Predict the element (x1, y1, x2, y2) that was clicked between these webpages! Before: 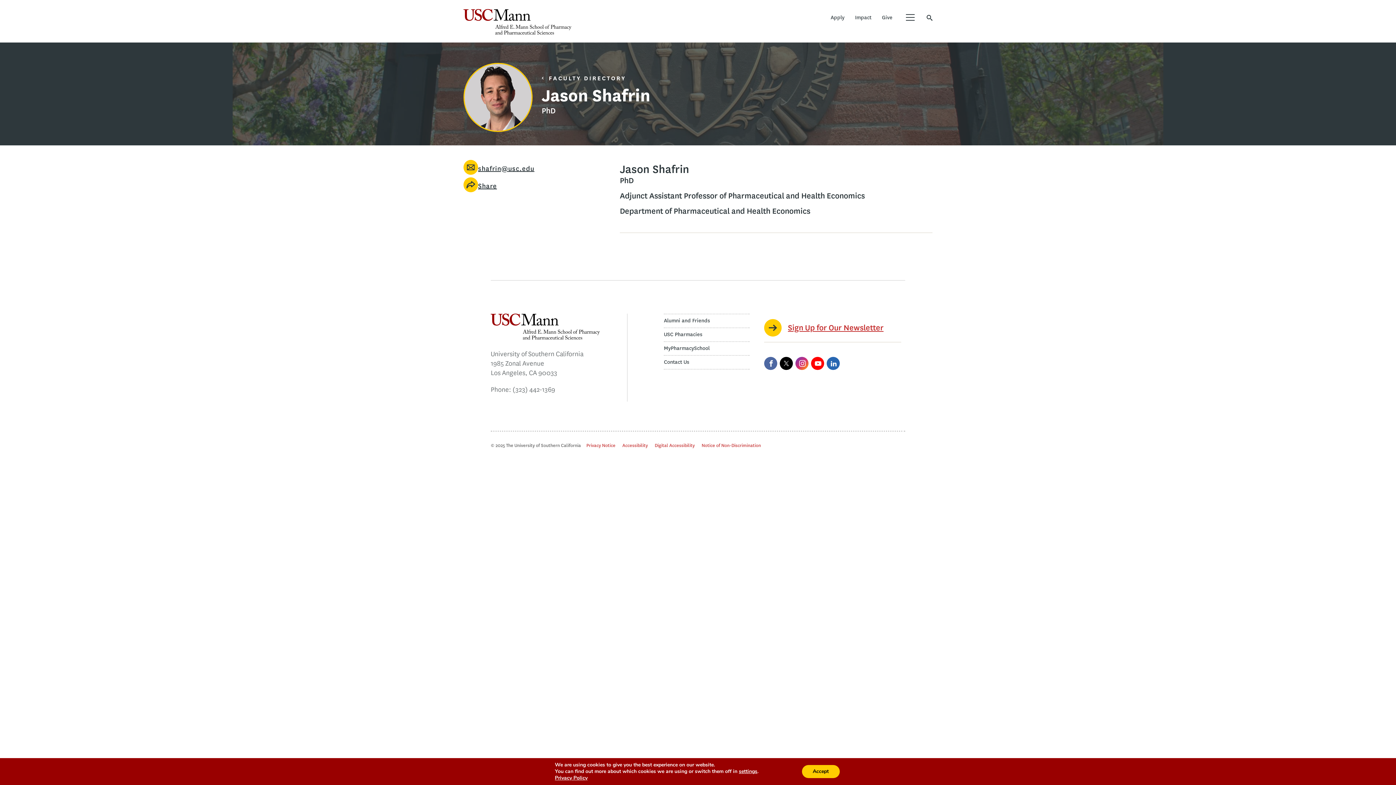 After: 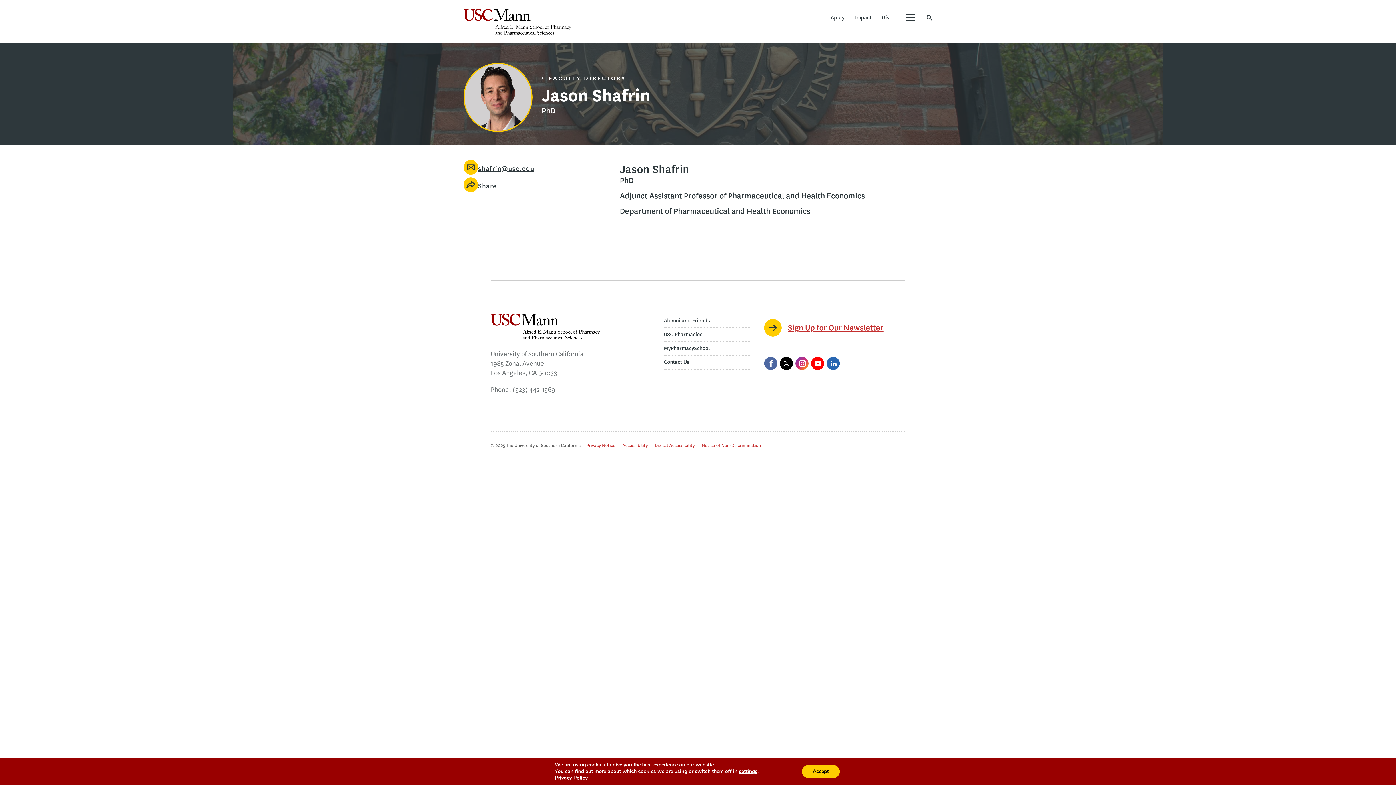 Action: bbox: (463, 160, 534, 177) label: shafrin@usc.edu